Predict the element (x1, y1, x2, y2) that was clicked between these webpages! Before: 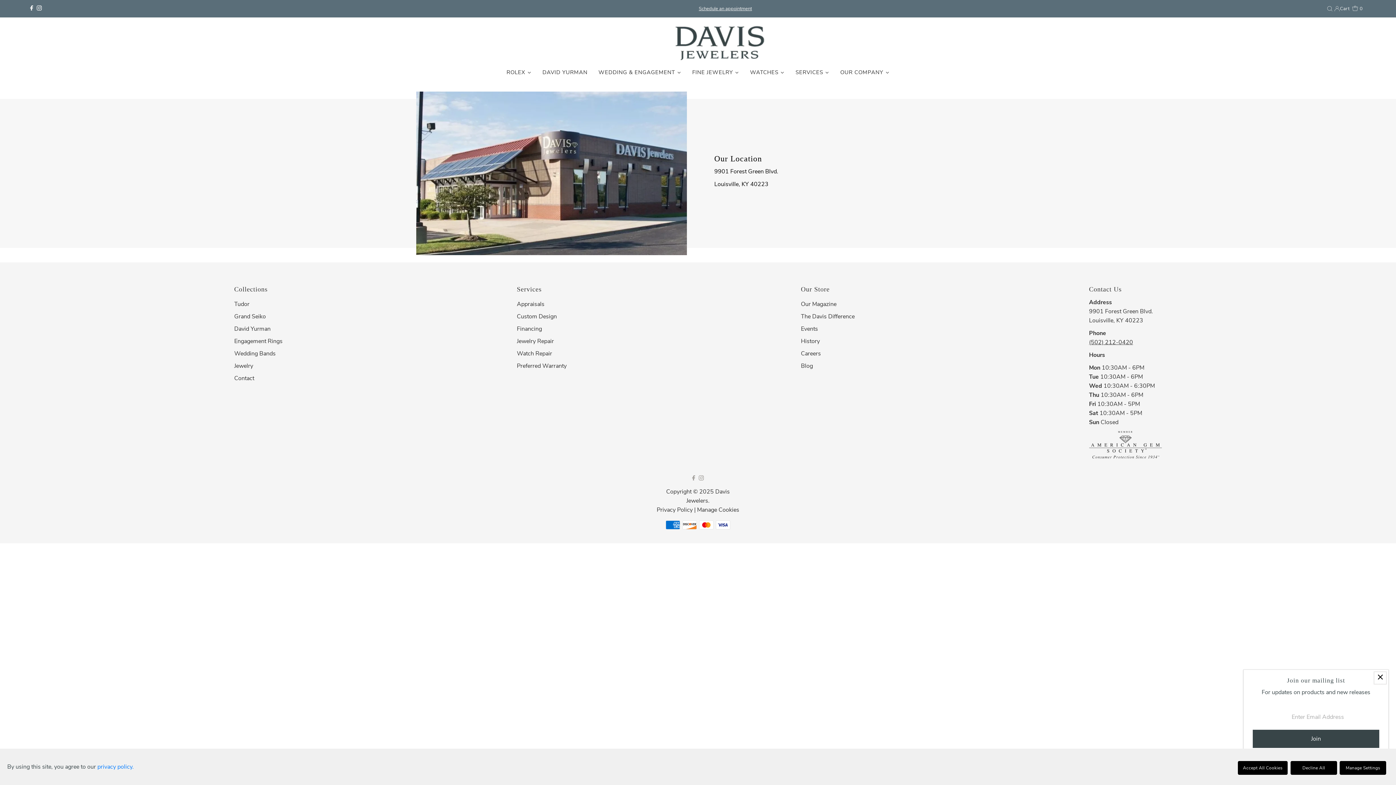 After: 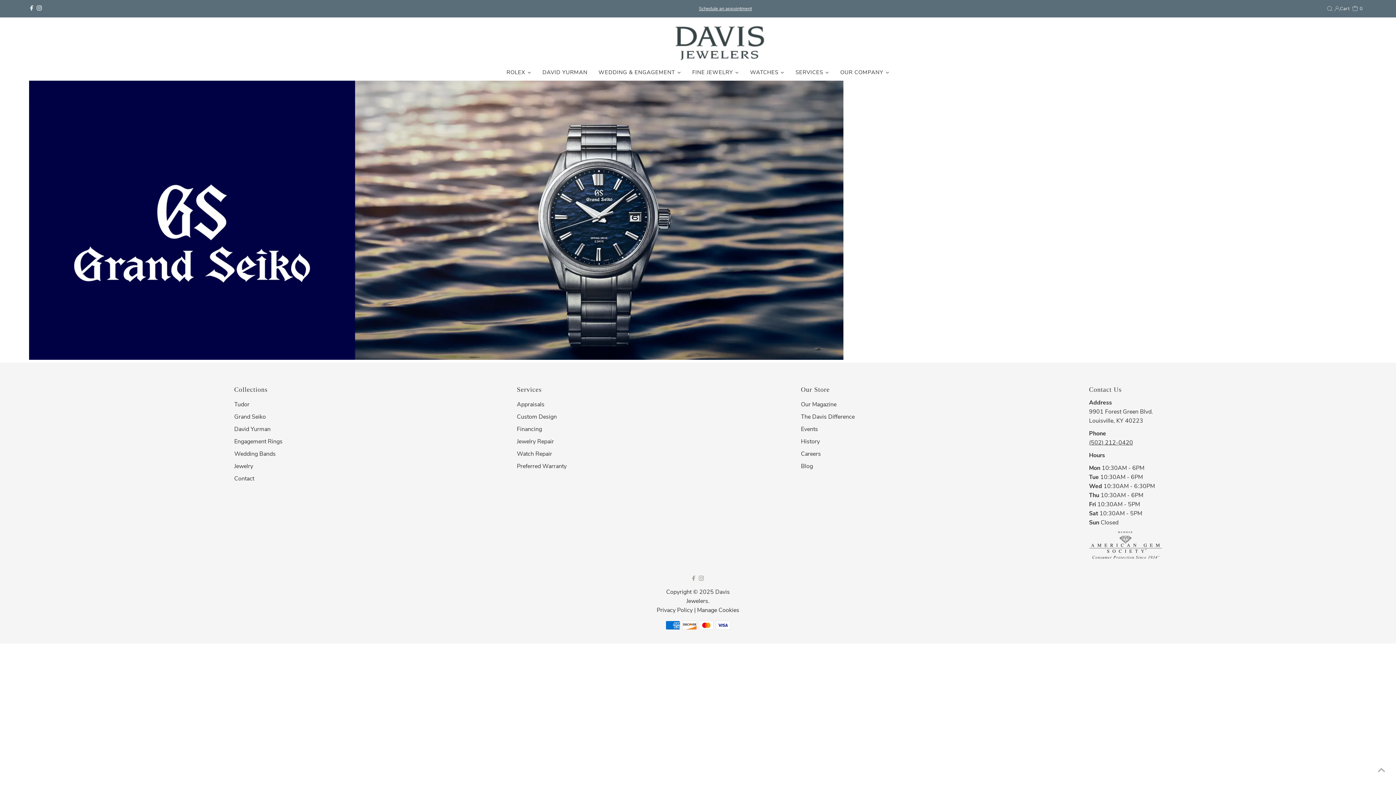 Action: bbox: (234, 312, 265, 320) label: Grand Seiko